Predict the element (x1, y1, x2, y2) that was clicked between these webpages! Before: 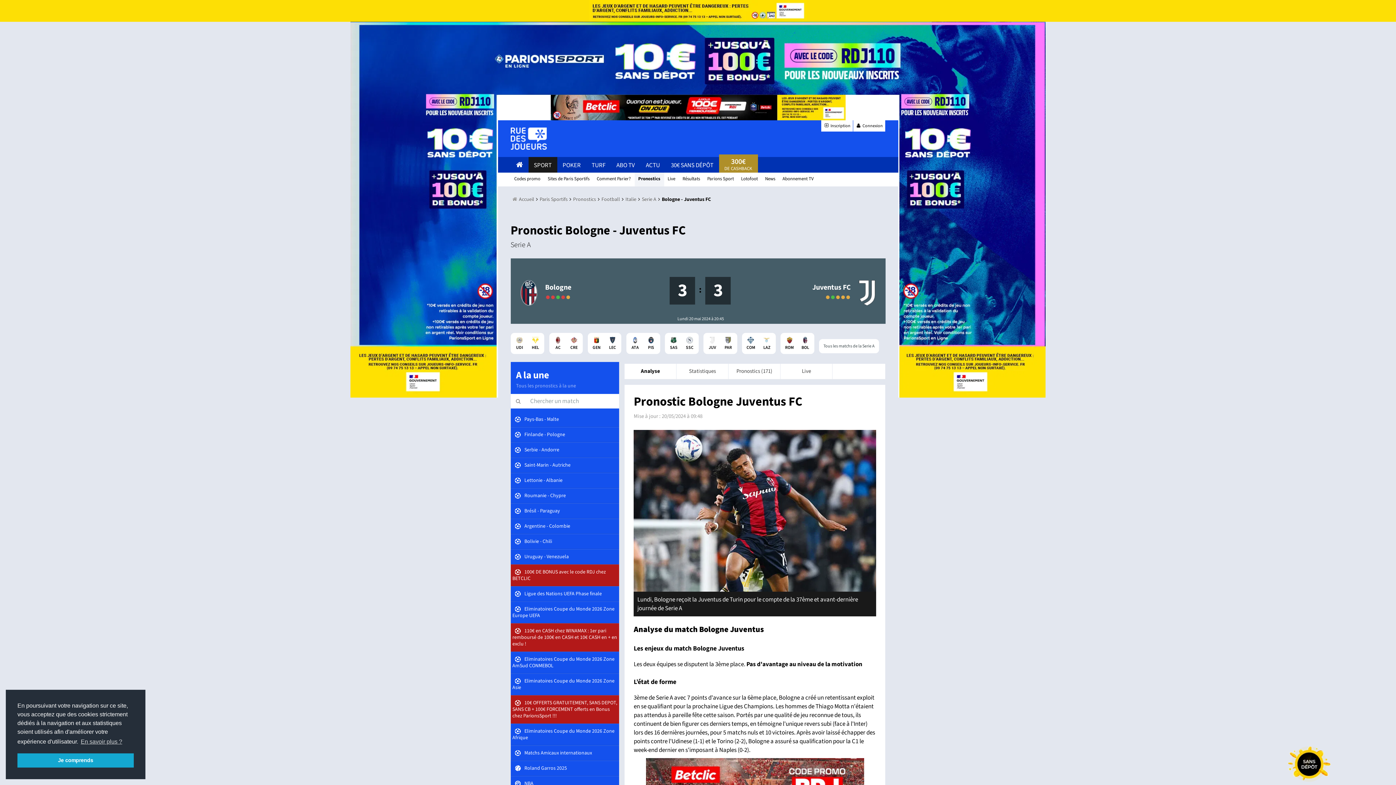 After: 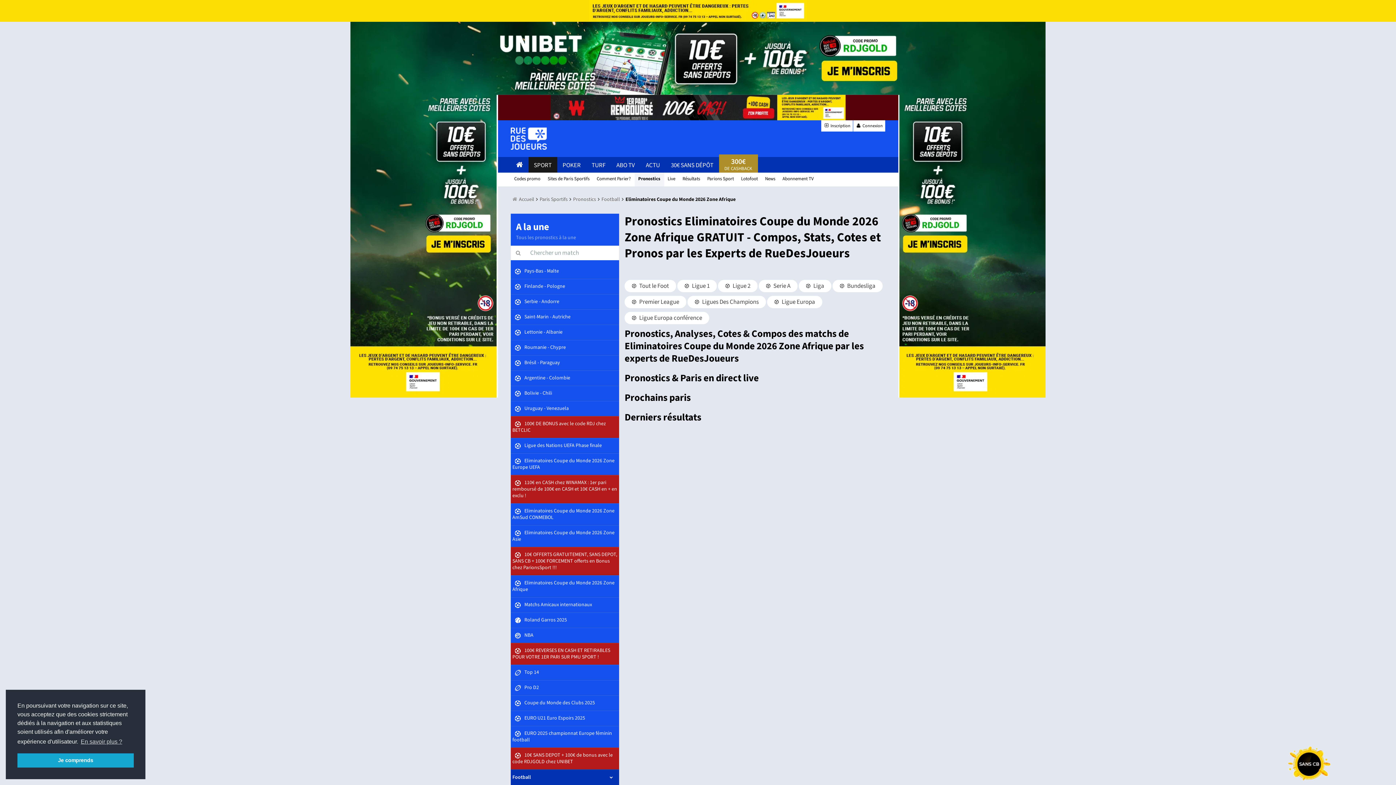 Action: label:  Eliminatoires Coupe du Monde 2026 Zone Afrique bbox: (510, 724, 619, 745)